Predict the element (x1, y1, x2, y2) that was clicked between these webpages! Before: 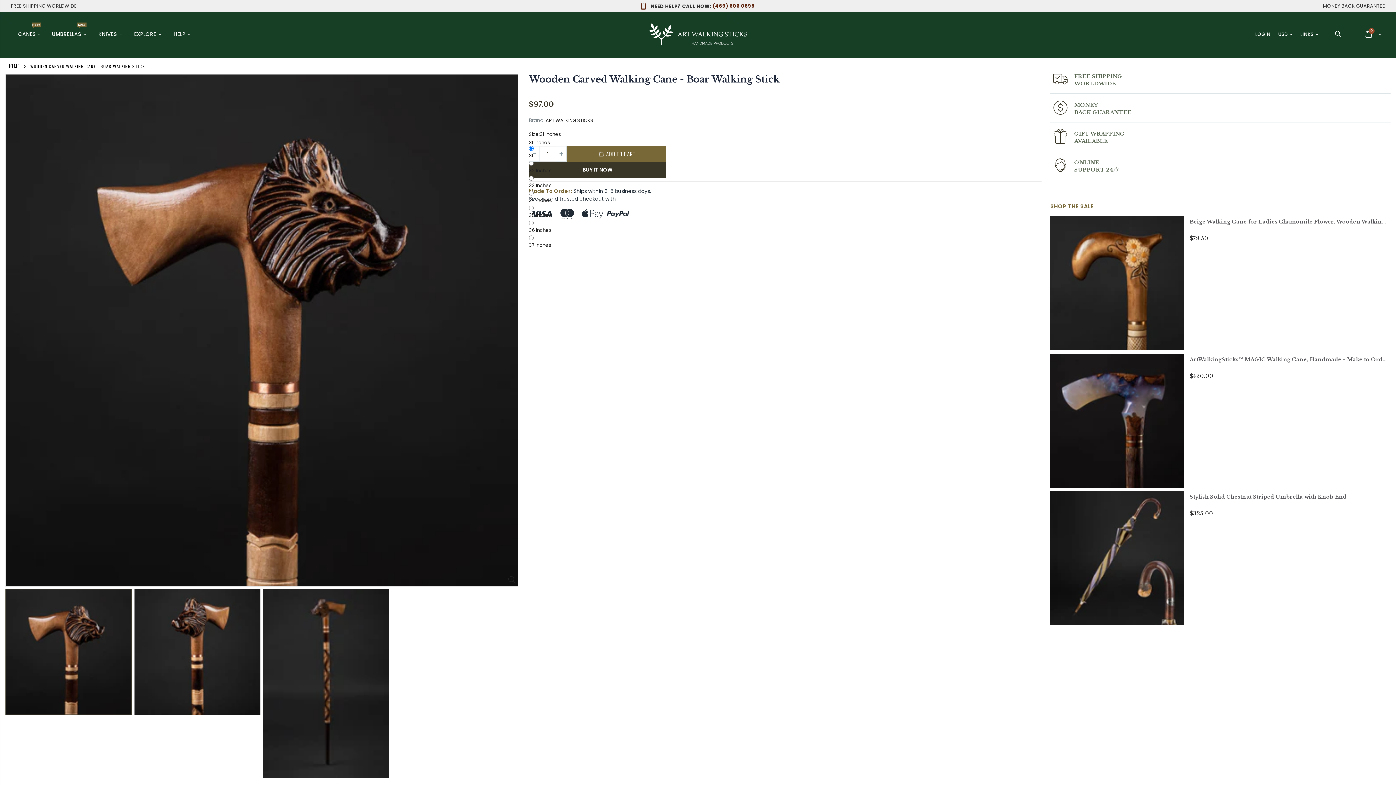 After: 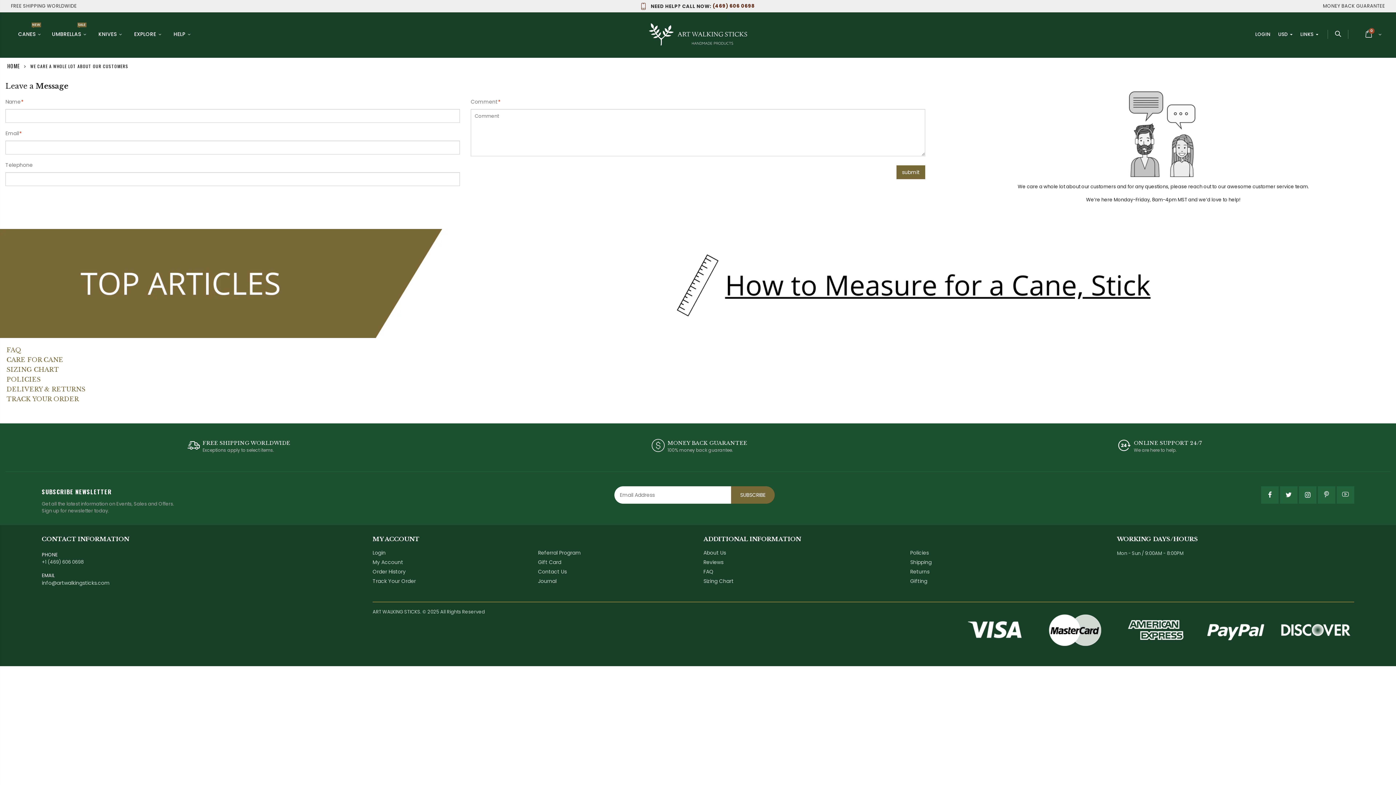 Action: bbox: (169, 26, 194, 42) label: HELP